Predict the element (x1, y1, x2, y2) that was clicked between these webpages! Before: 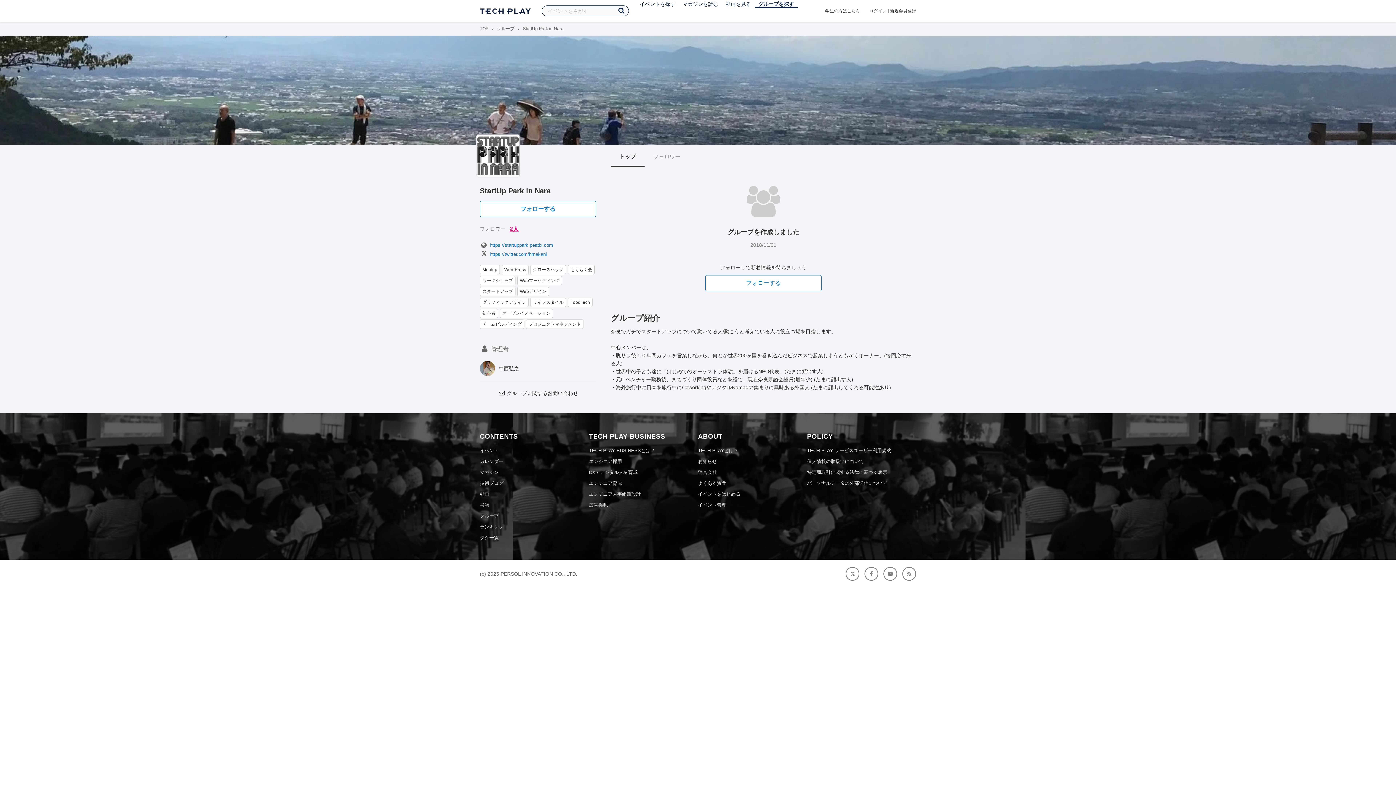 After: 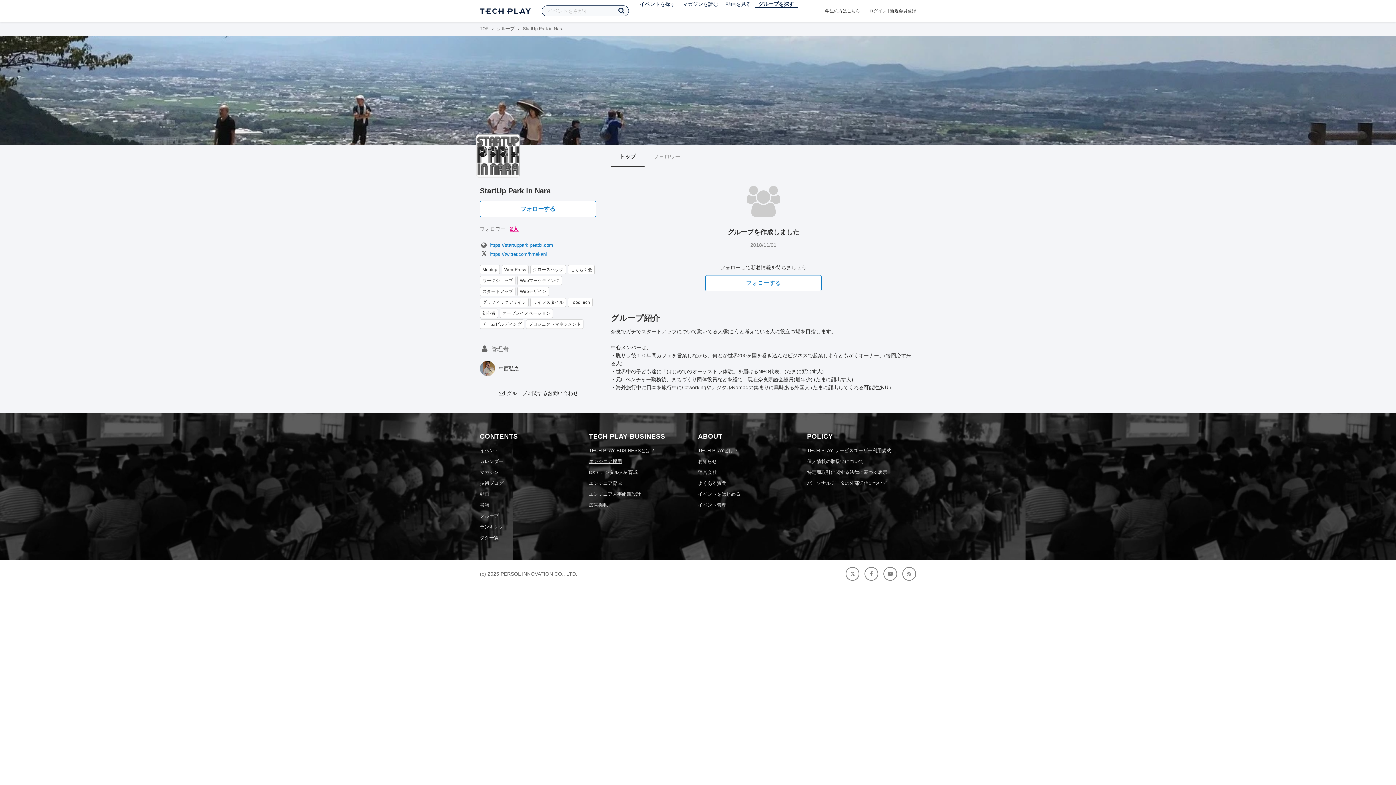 Action: bbox: (589, 458, 622, 464) label: エンジニア採用